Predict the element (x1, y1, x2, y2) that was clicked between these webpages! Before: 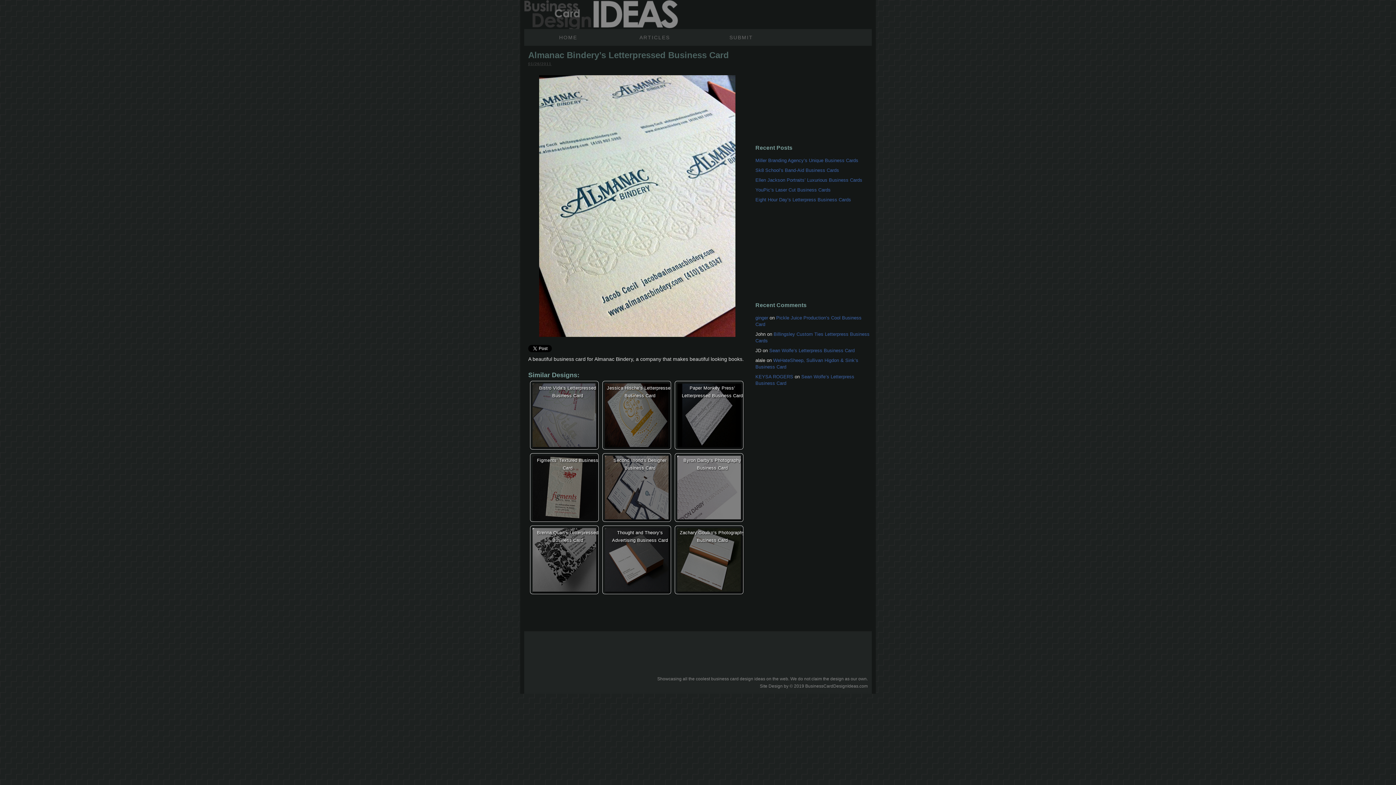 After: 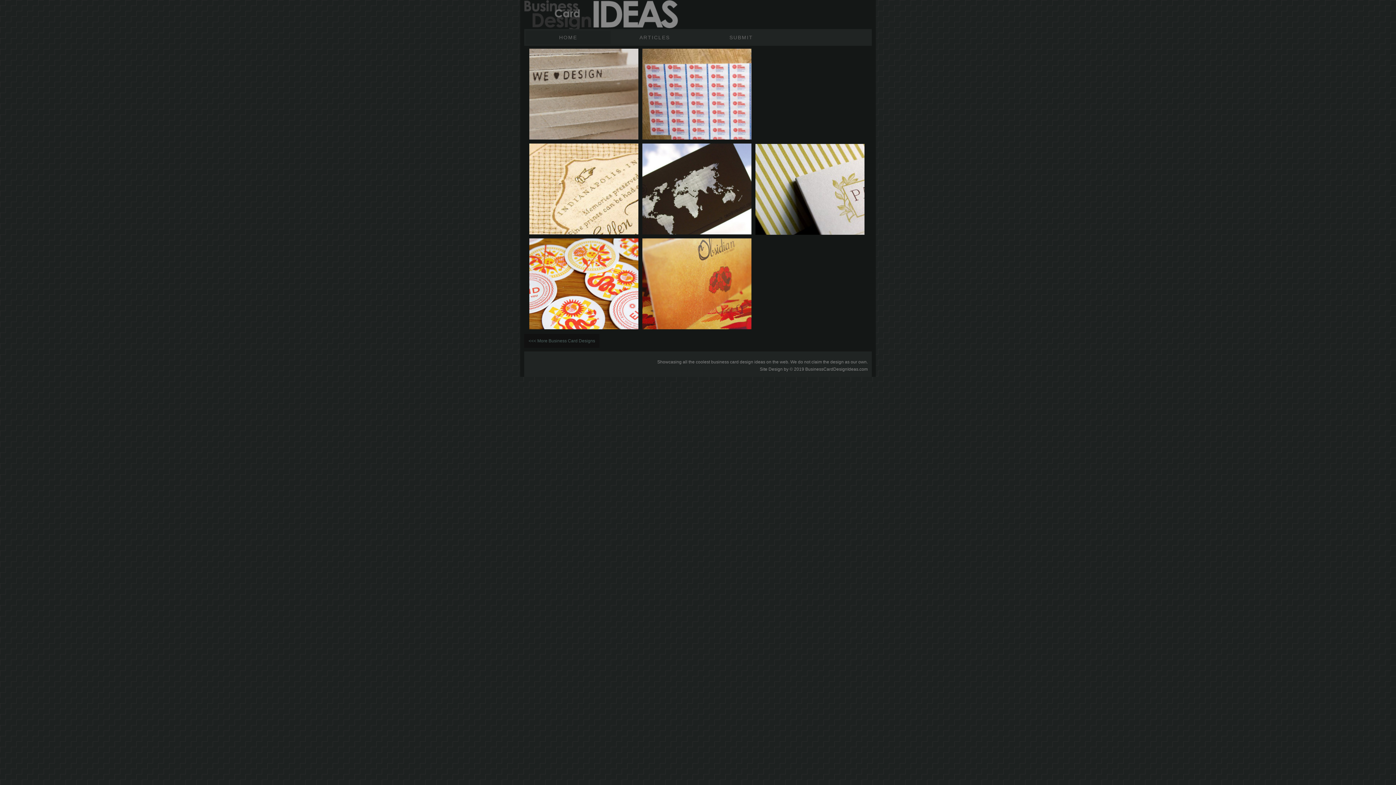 Action: bbox: (524, 0, 678, 29) label: Business Card Design Ideas